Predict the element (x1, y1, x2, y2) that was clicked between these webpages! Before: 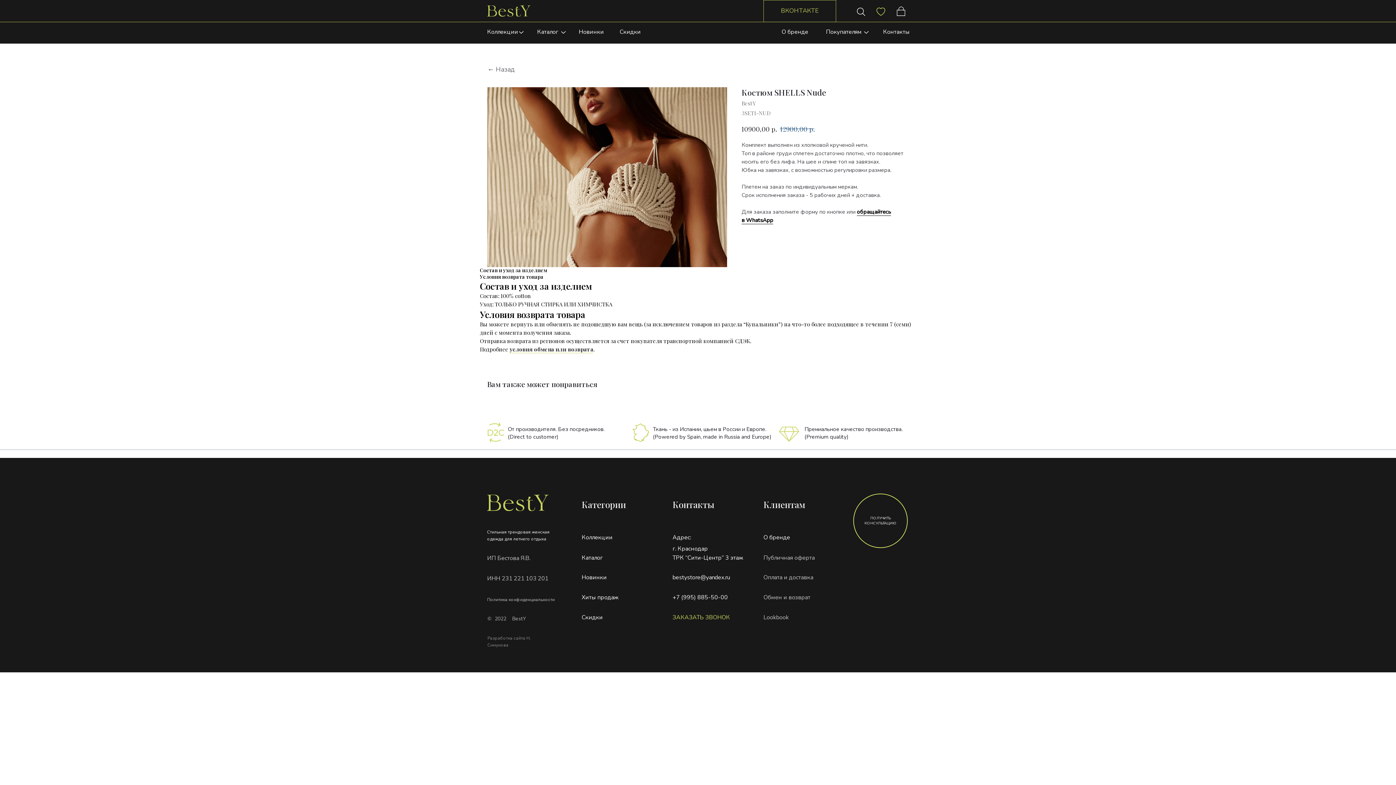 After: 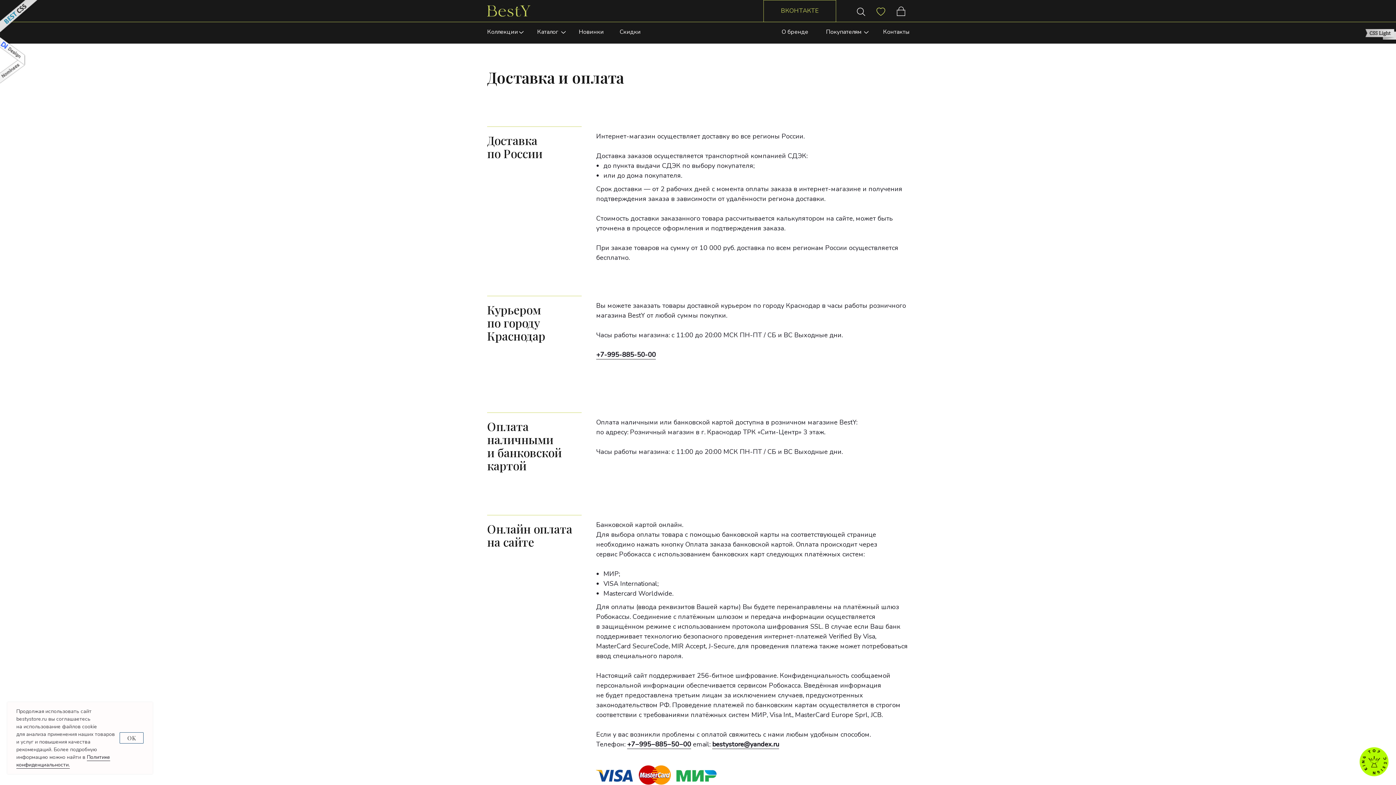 Action: label: Оплата и доставка bbox: (763, 573, 813, 581)